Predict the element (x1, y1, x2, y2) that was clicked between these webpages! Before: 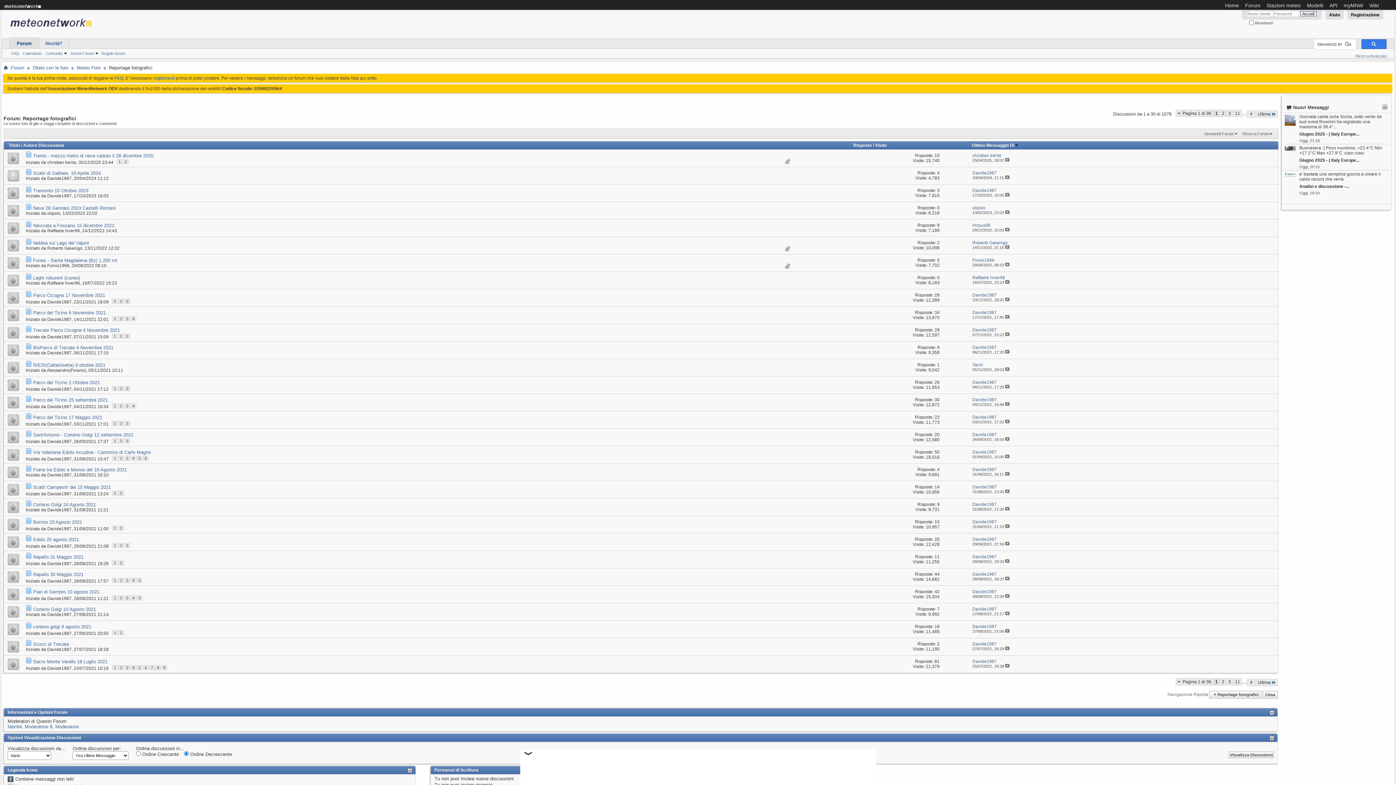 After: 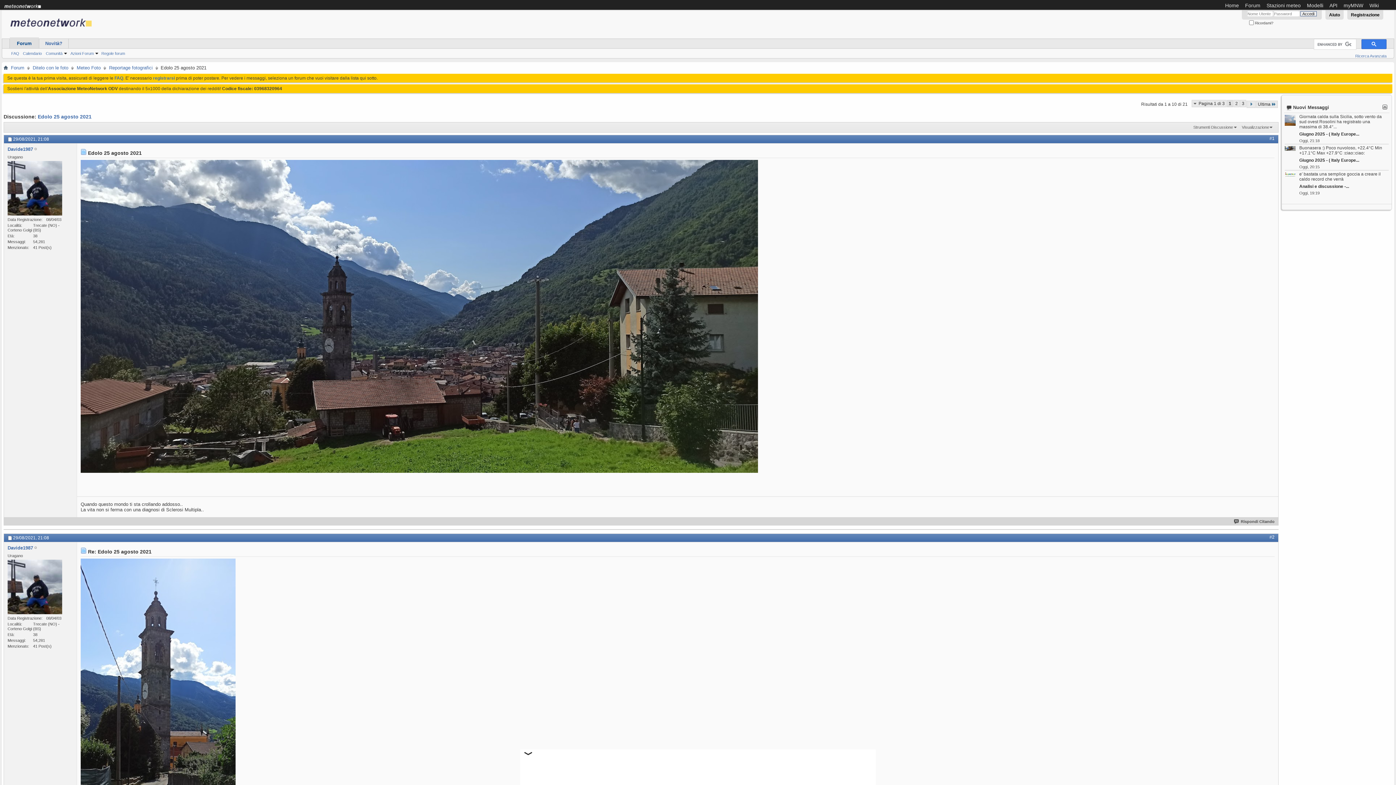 Action: bbox: (33, 537, 78, 542) label: Edolo 25 agosto 2021